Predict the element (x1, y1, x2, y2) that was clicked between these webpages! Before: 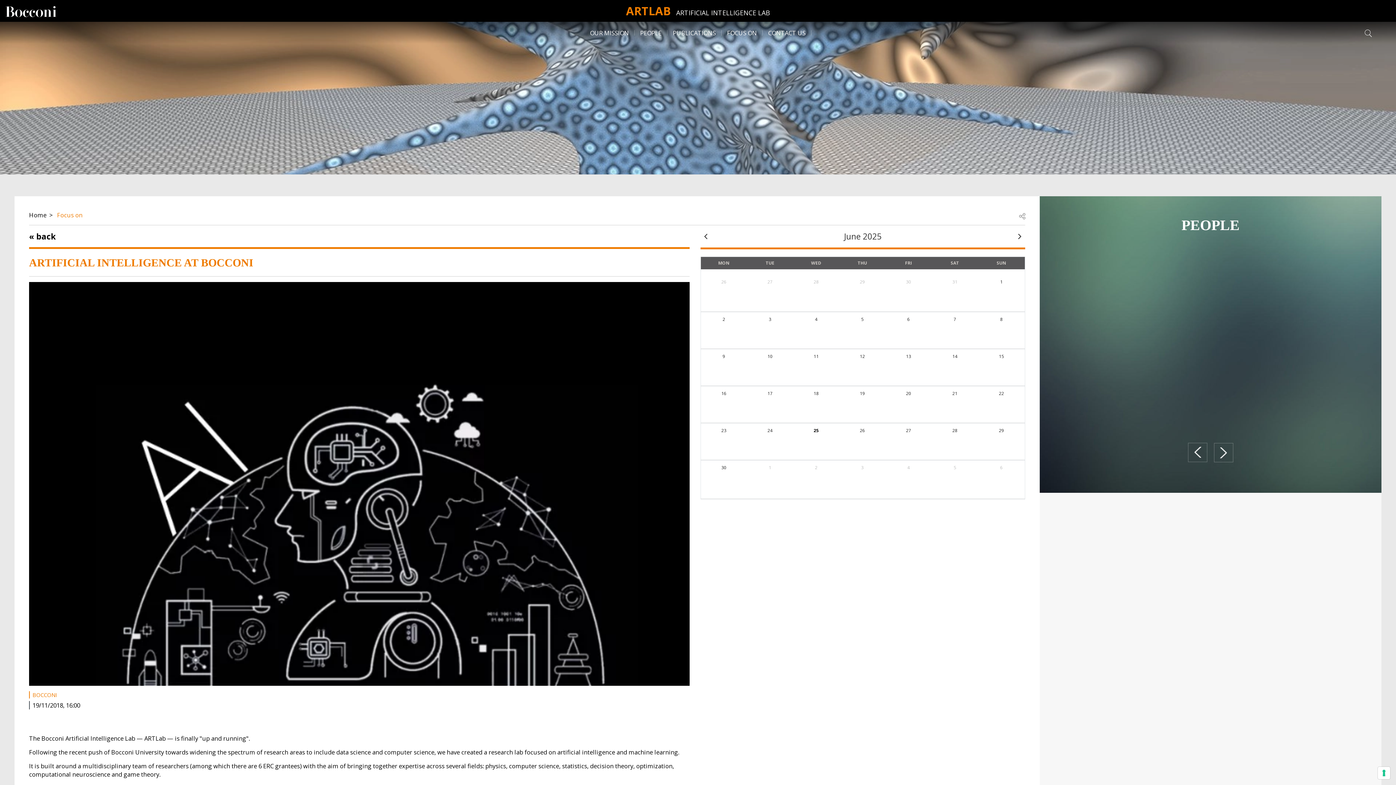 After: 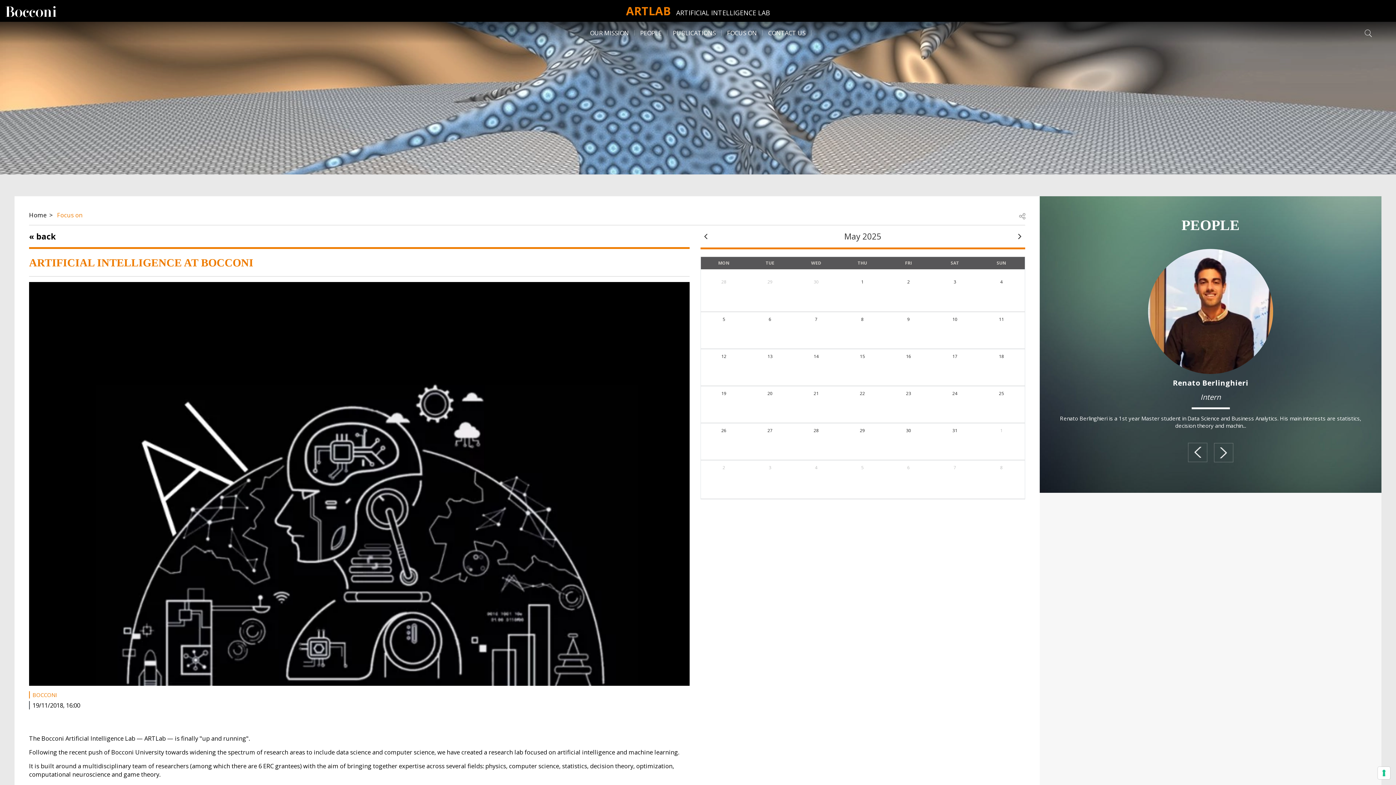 Action: label: prev bbox: (700, 231, 711, 241)